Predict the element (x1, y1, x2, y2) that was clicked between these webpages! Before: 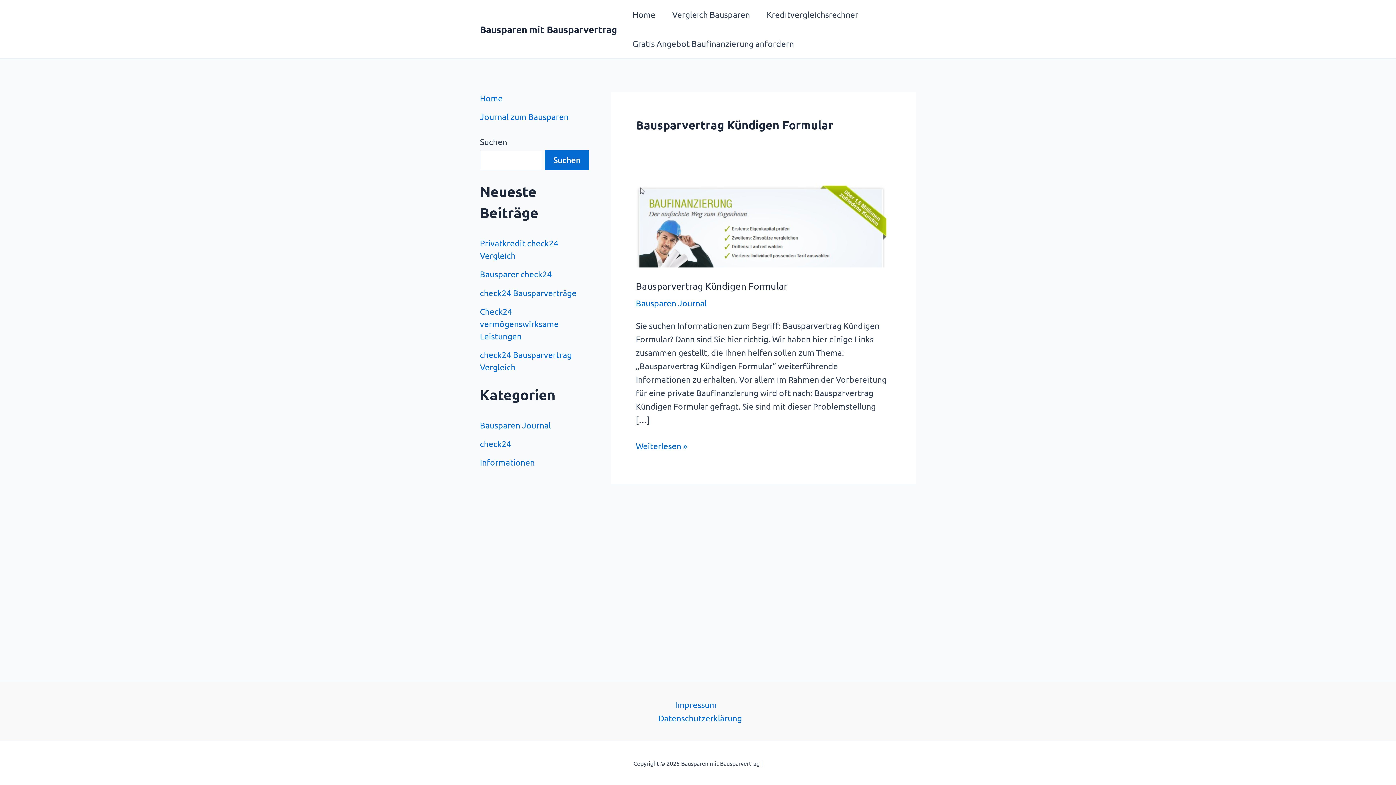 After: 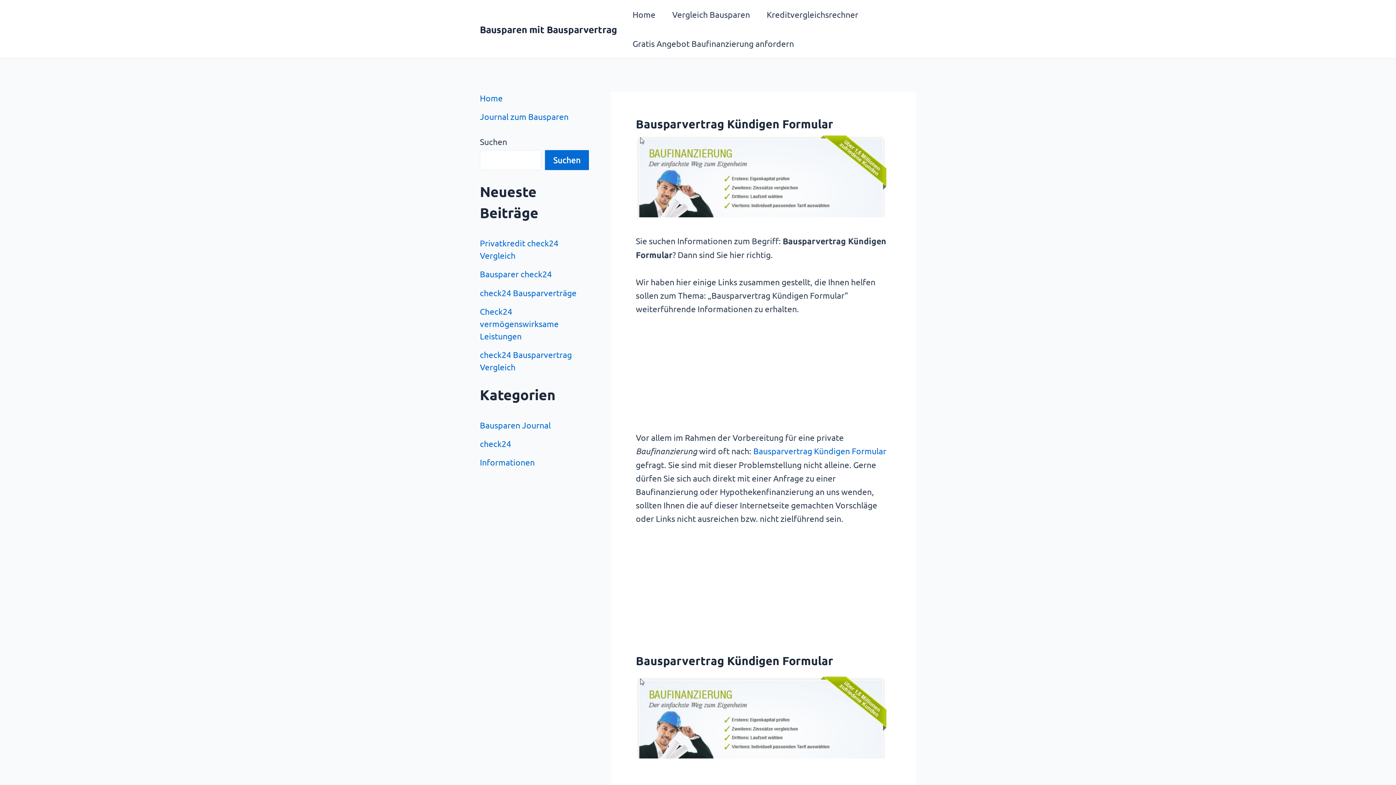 Action: bbox: (636, 280, 787, 291) label: Bausparvertrag Kündigen Formular